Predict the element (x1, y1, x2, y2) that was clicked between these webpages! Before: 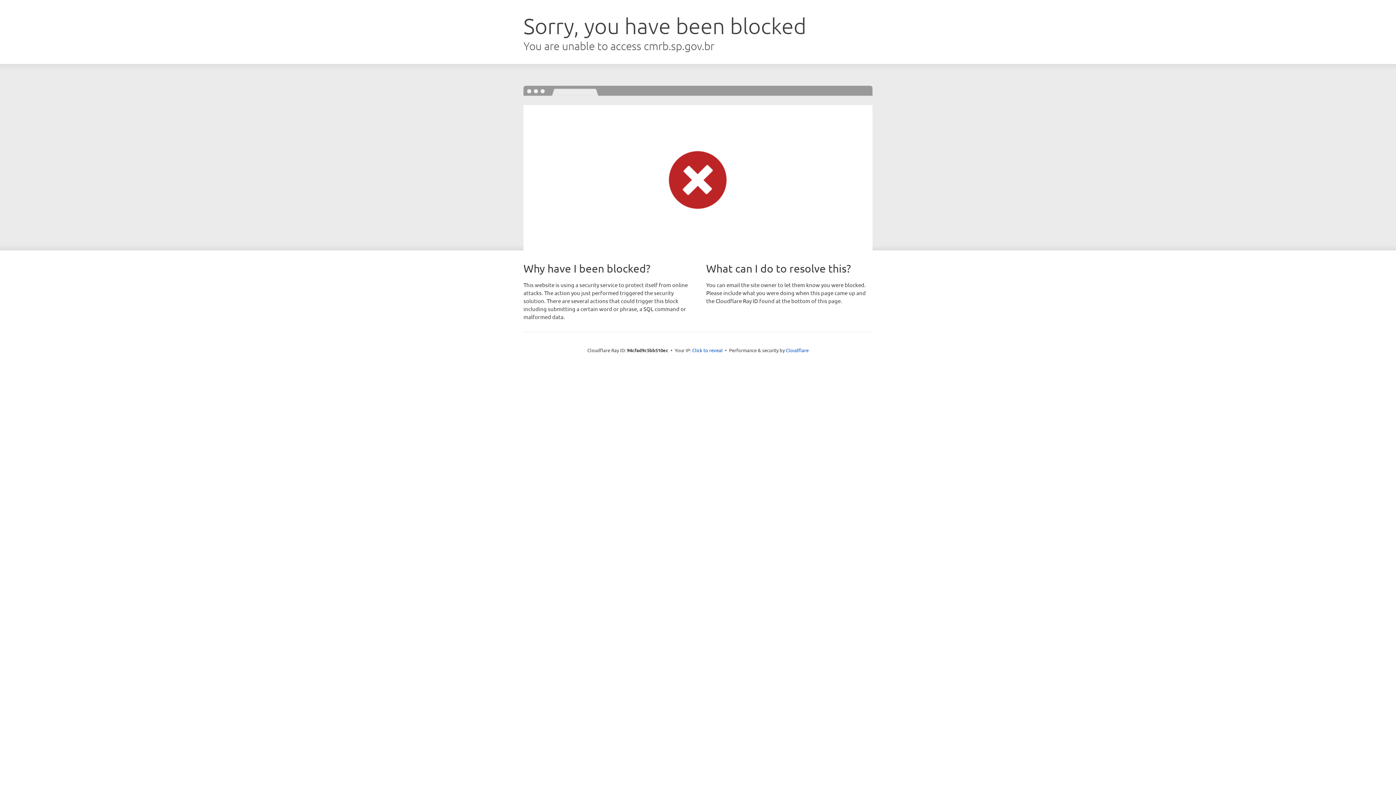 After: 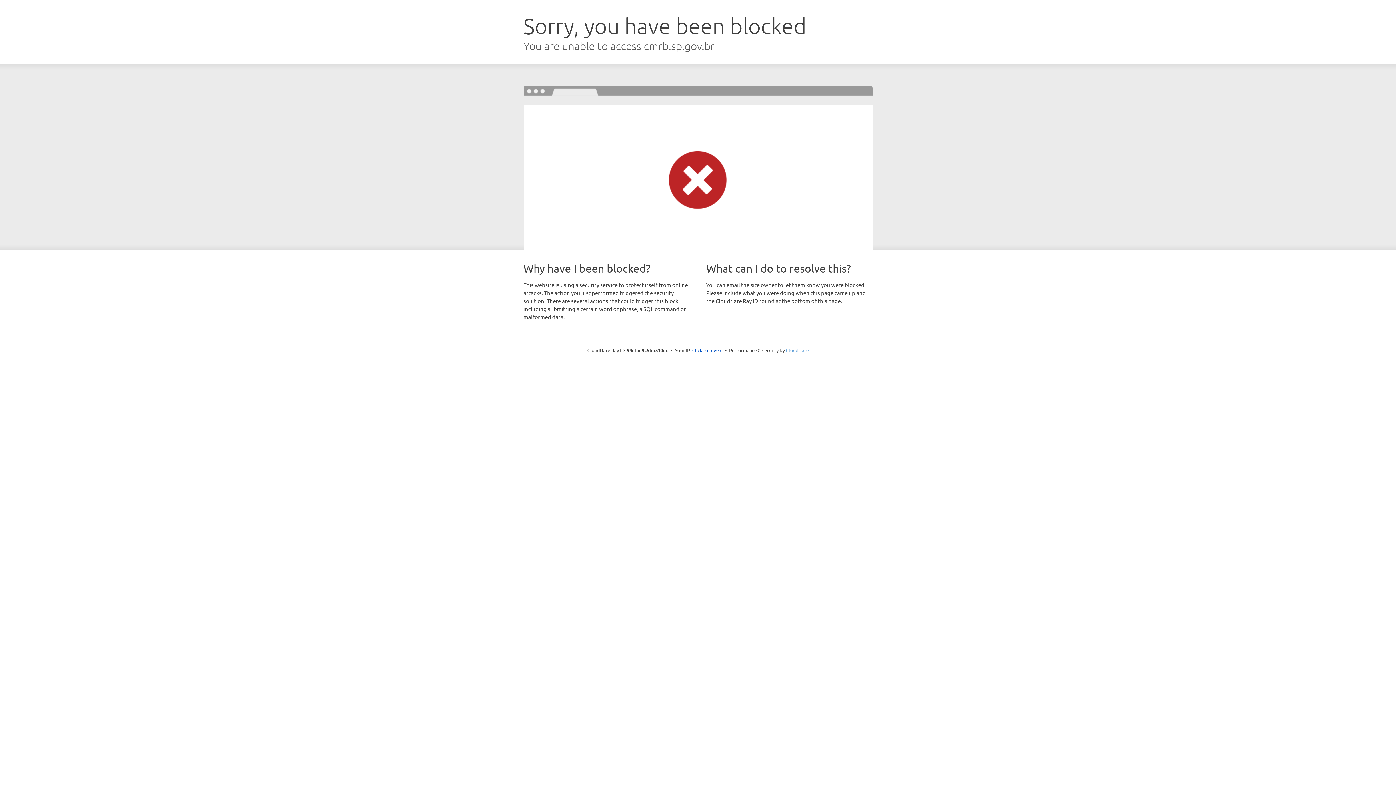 Action: bbox: (786, 347, 808, 353) label: Cloudflare